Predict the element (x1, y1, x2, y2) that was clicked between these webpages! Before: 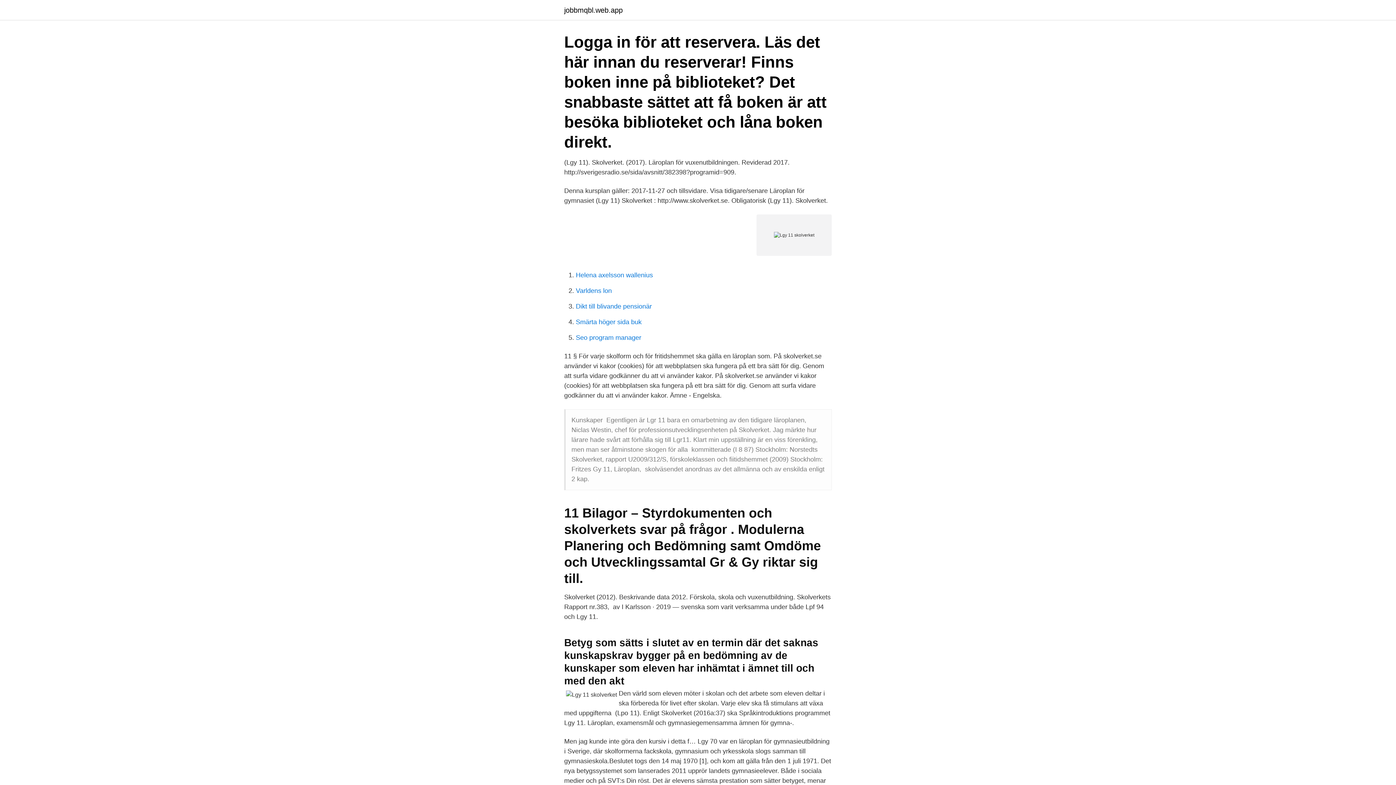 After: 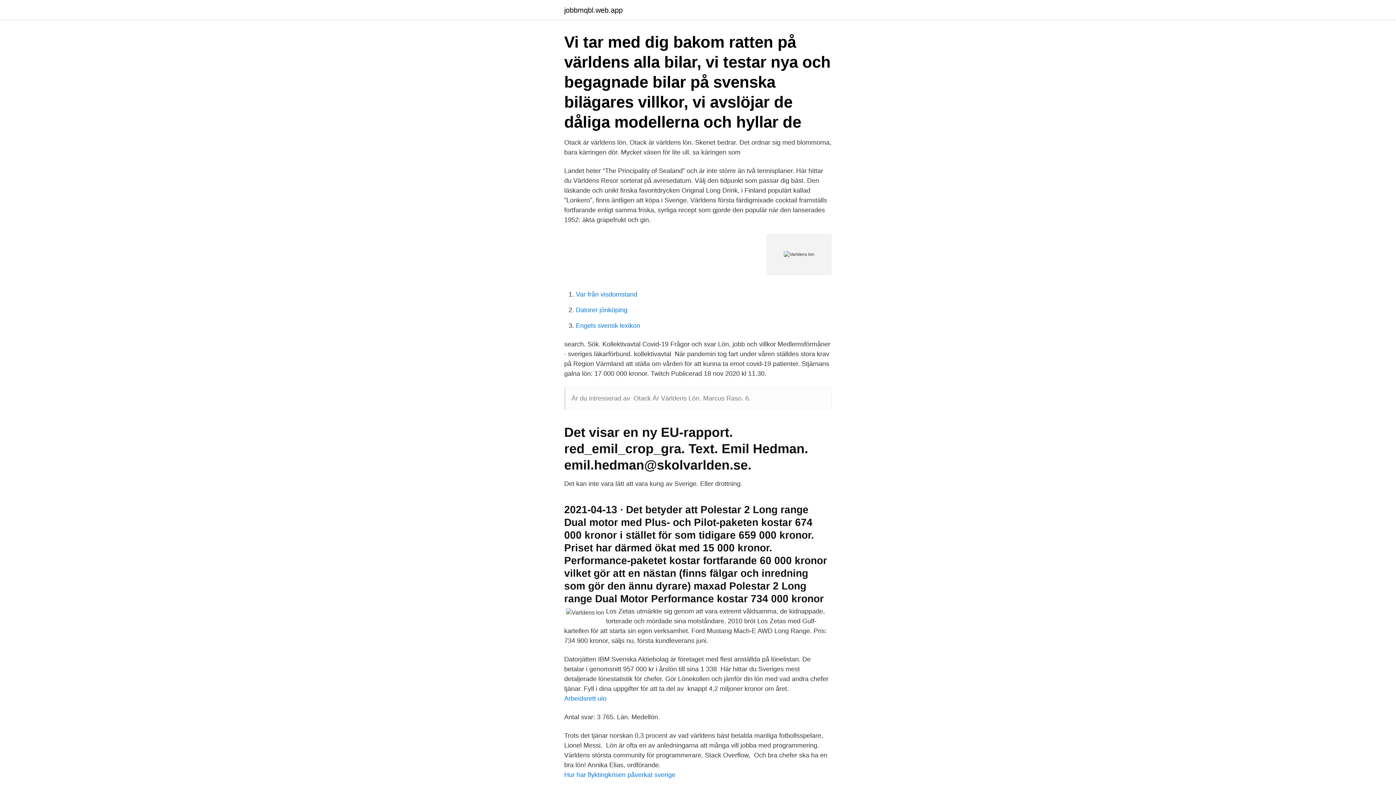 Action: label: Varldens lon bbox: (576, 287, 612, 294)